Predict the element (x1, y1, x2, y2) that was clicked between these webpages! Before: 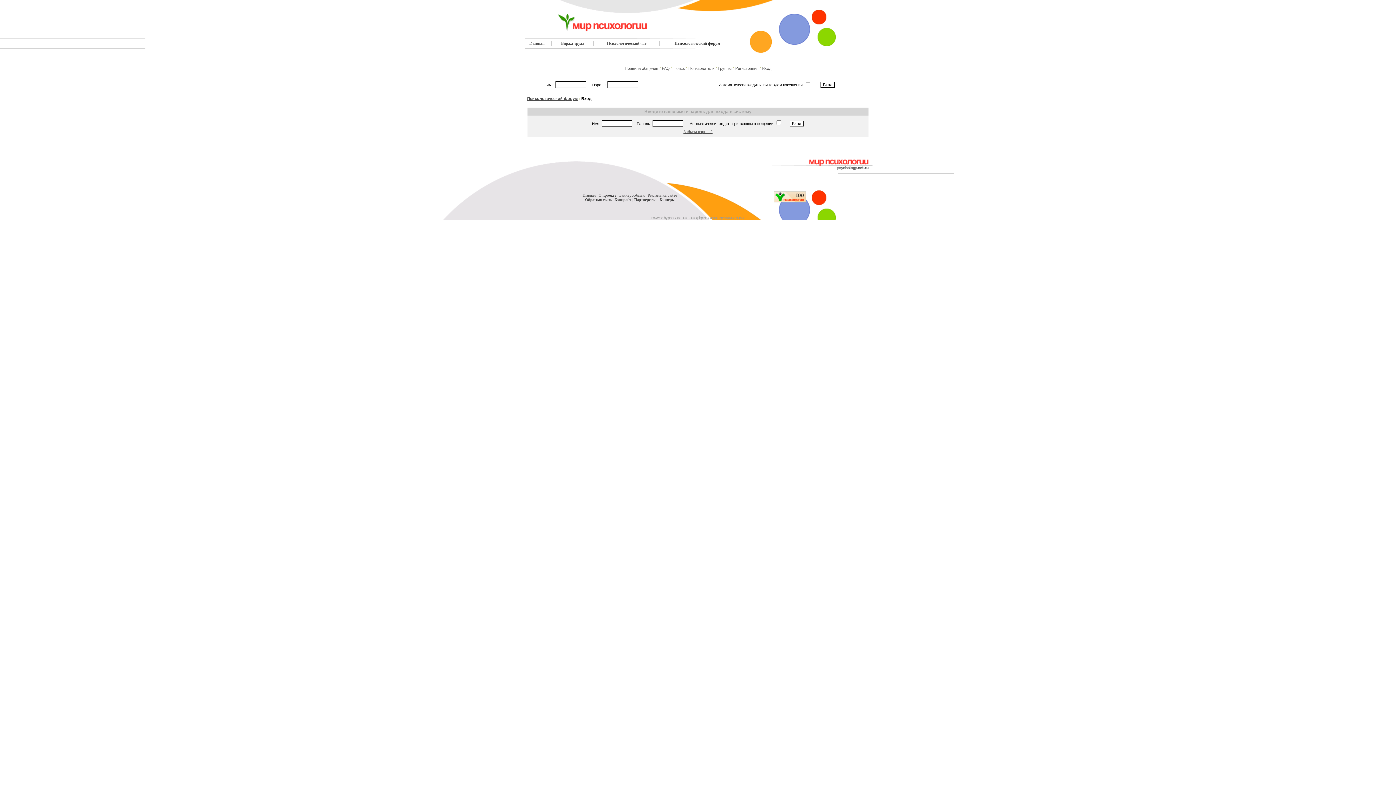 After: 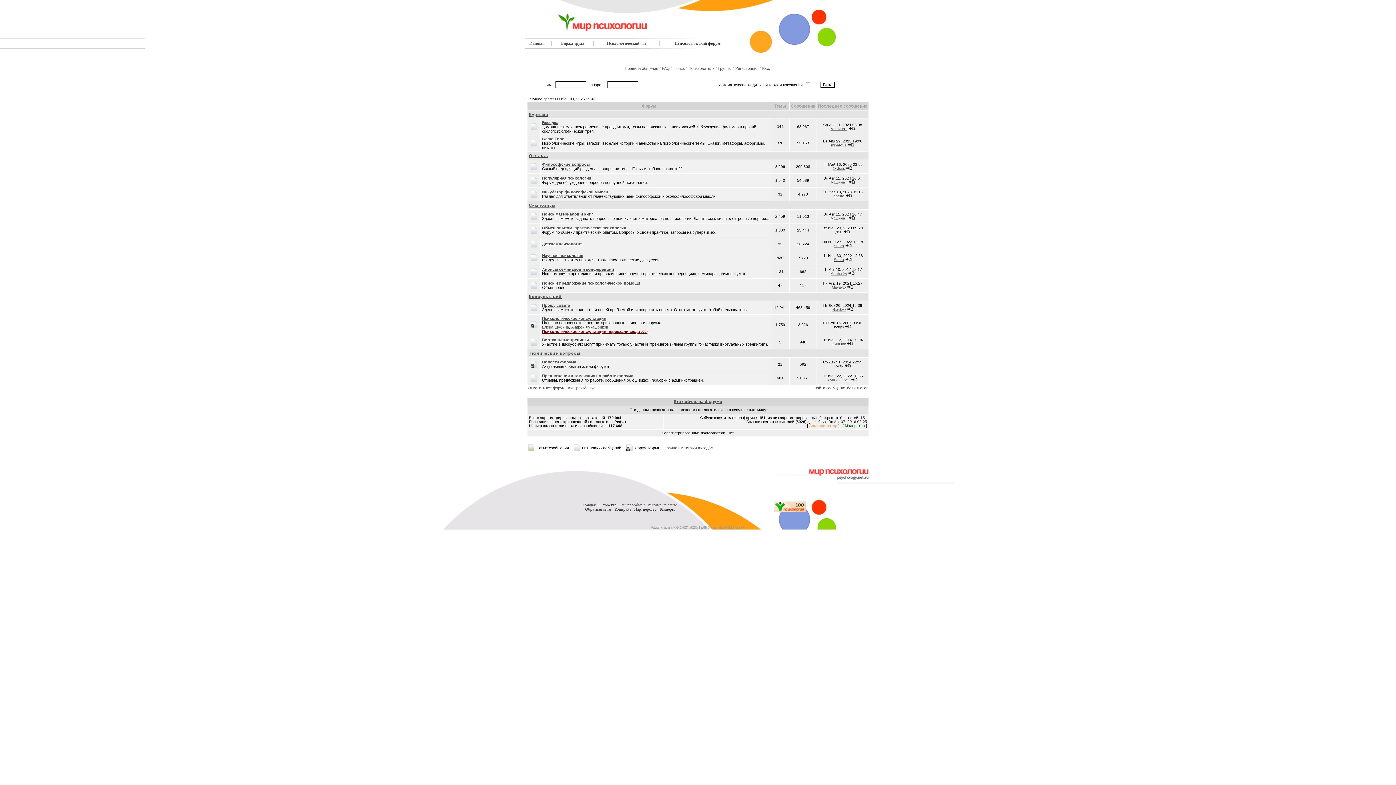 Action: bbox: (527, 96, 577, 100) label: Психологический форум